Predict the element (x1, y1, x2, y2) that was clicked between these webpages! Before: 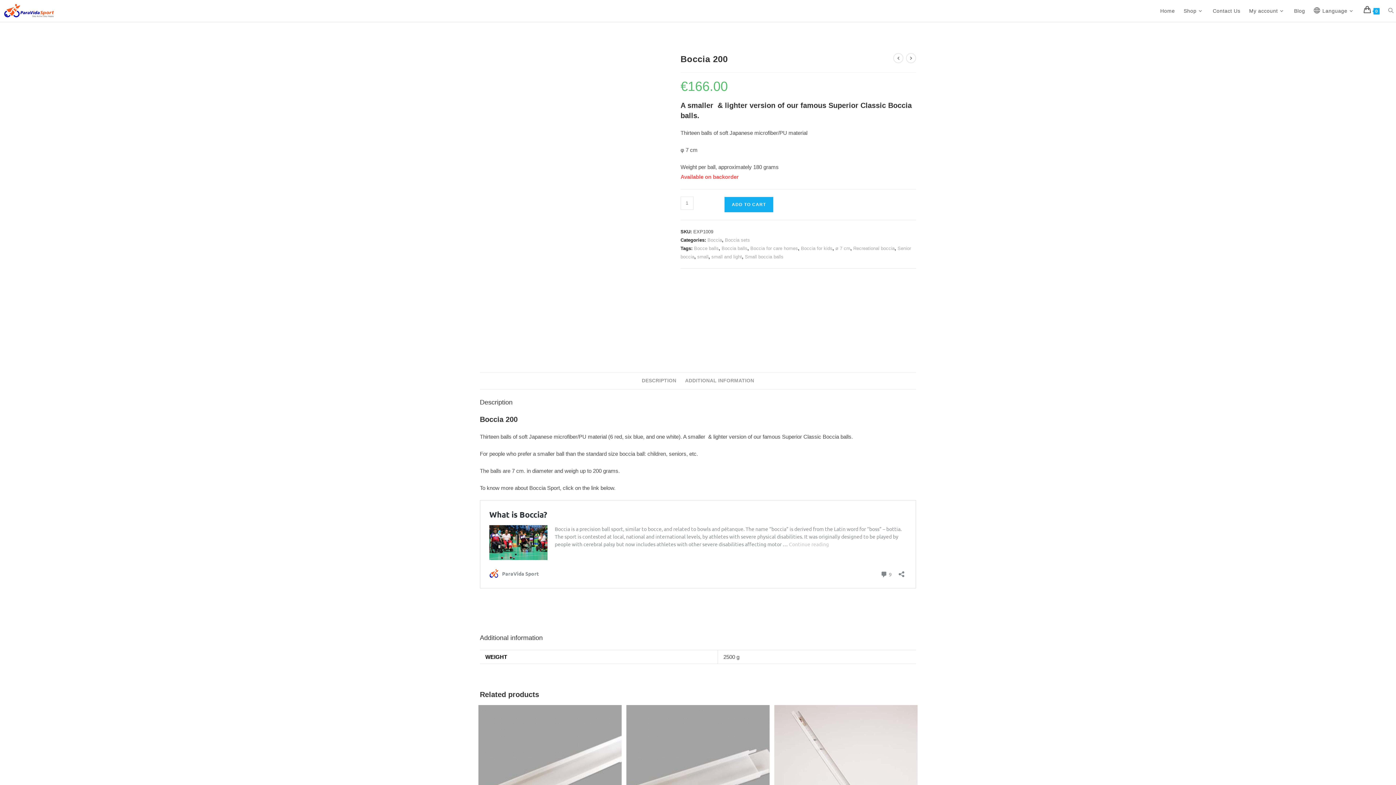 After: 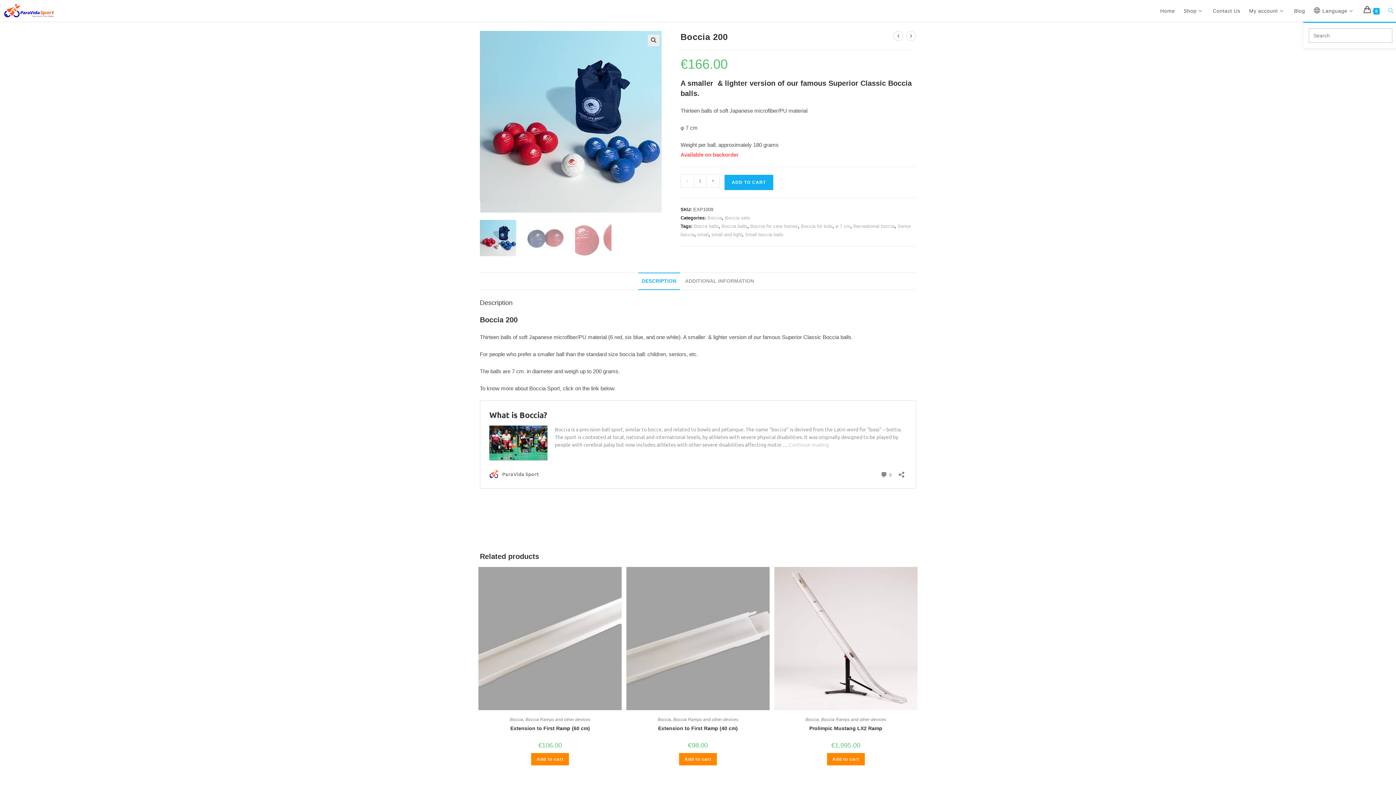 Action: label: Toggle website search bbox: (1384, 0, 1398, 21)